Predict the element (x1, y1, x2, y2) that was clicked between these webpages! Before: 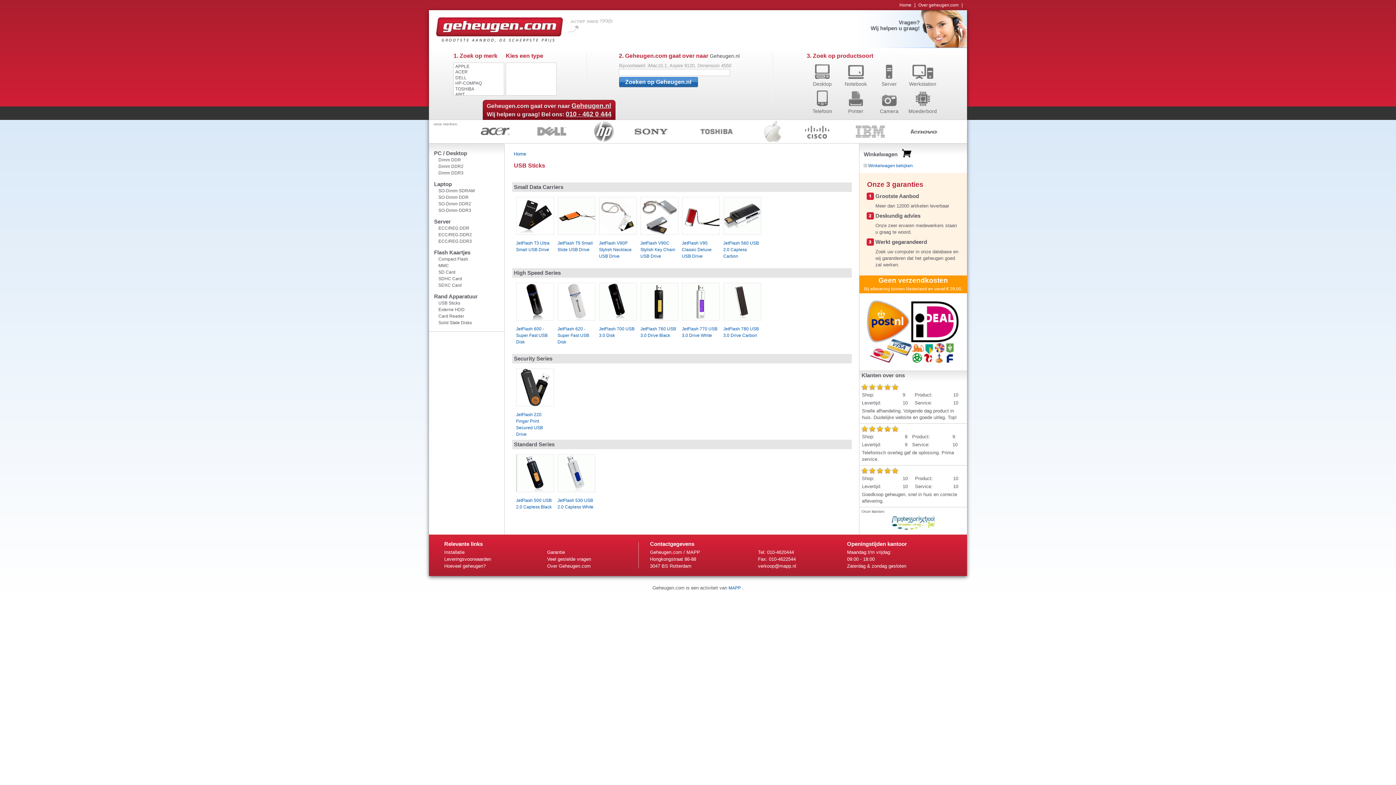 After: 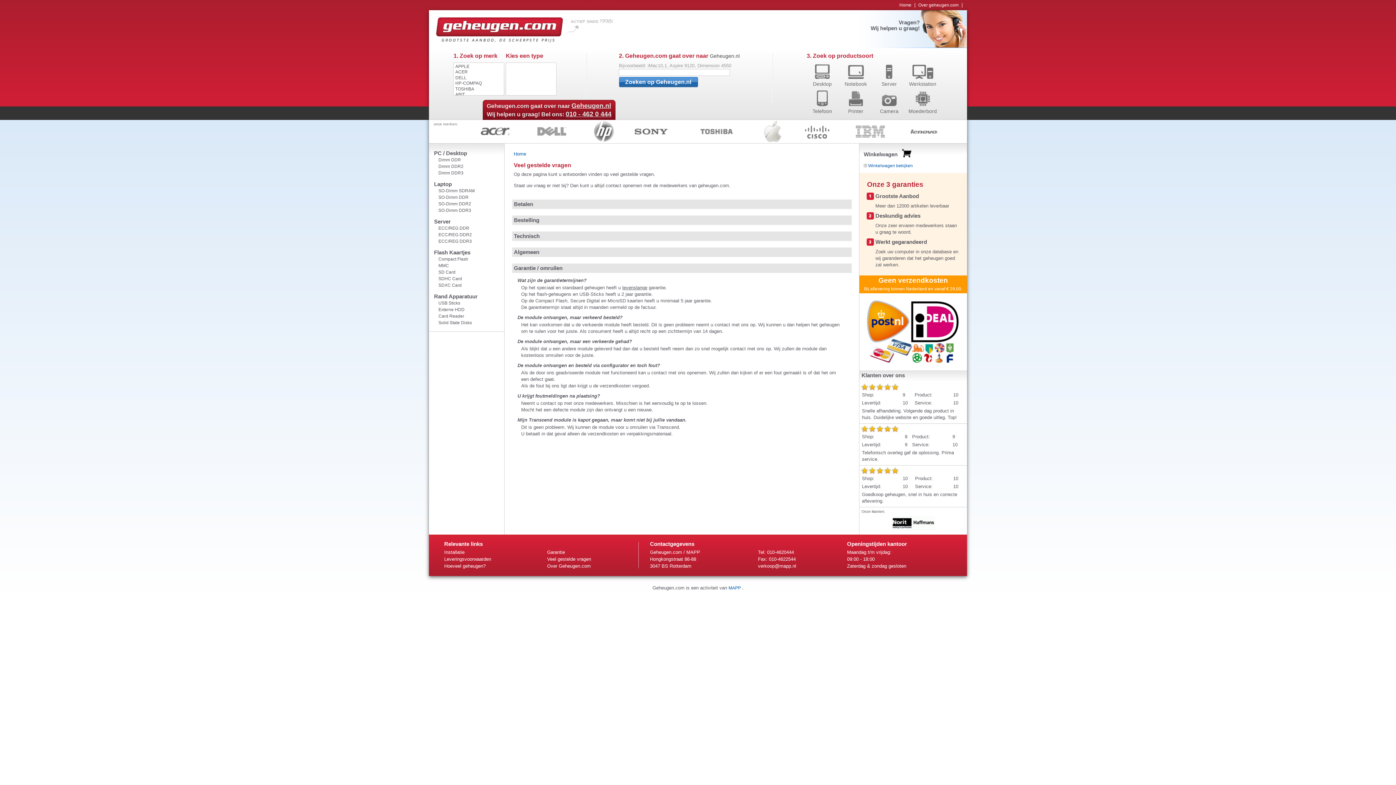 Action: bbox: (547, 549, 565, 555) label: Garantie